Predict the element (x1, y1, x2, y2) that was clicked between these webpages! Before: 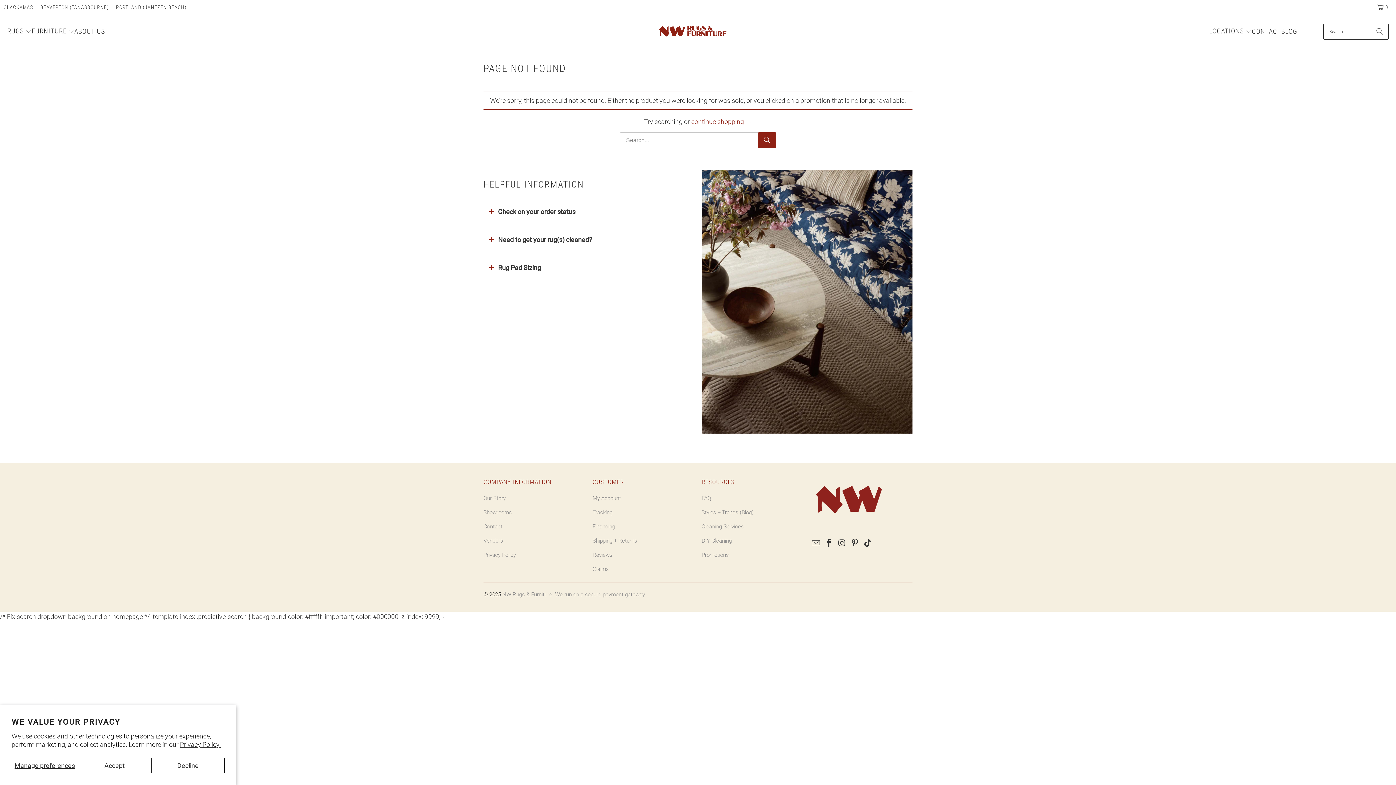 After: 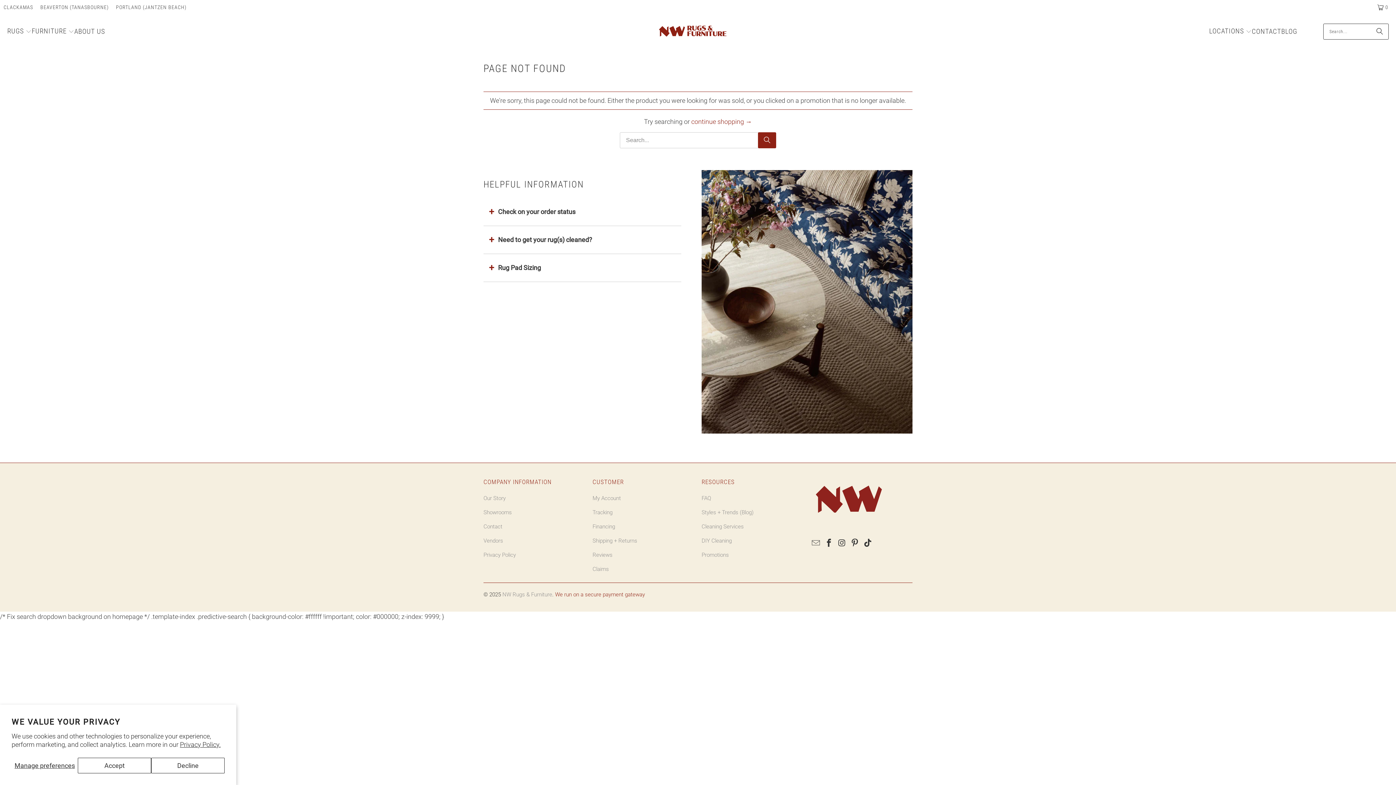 Action: label: We run on a secure payment gateway bbox: (555, 591, 645, 598)